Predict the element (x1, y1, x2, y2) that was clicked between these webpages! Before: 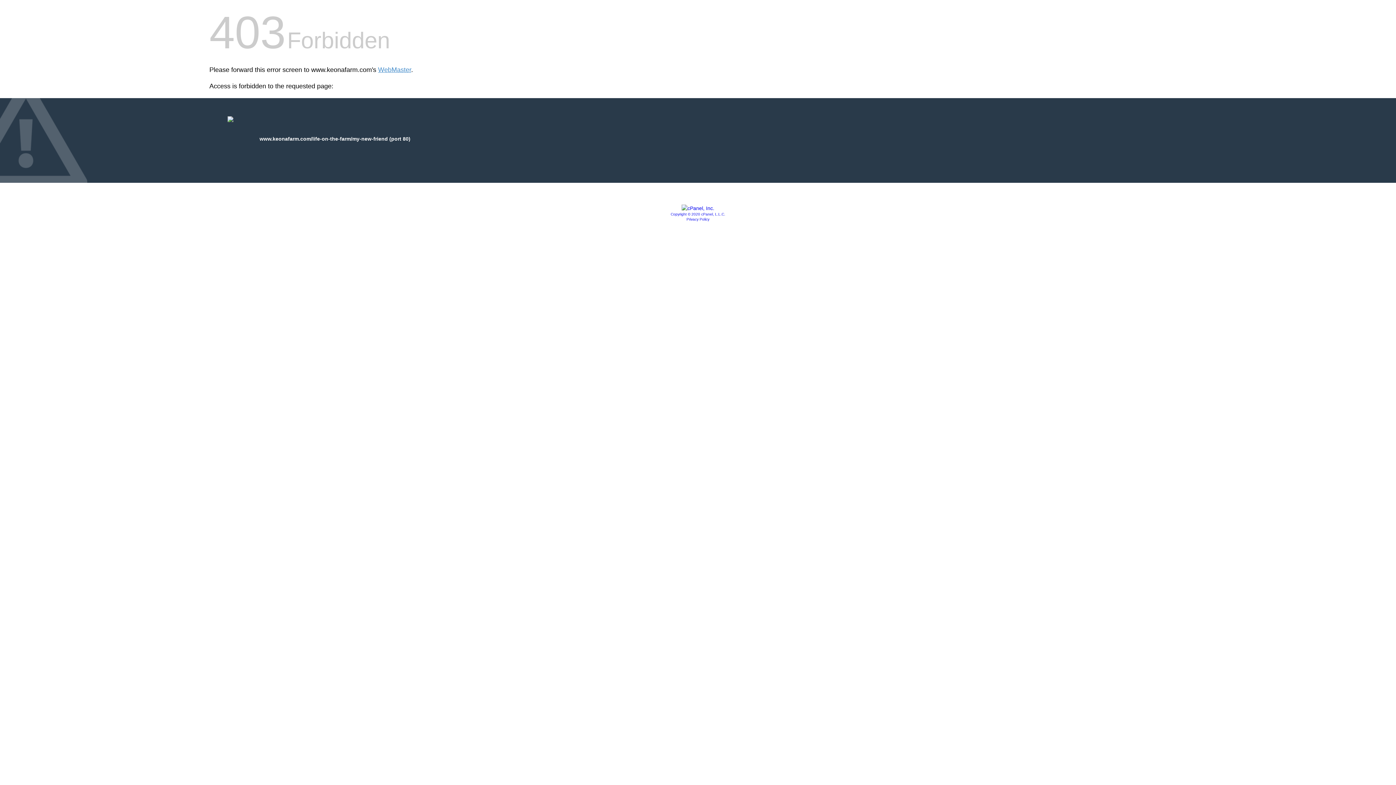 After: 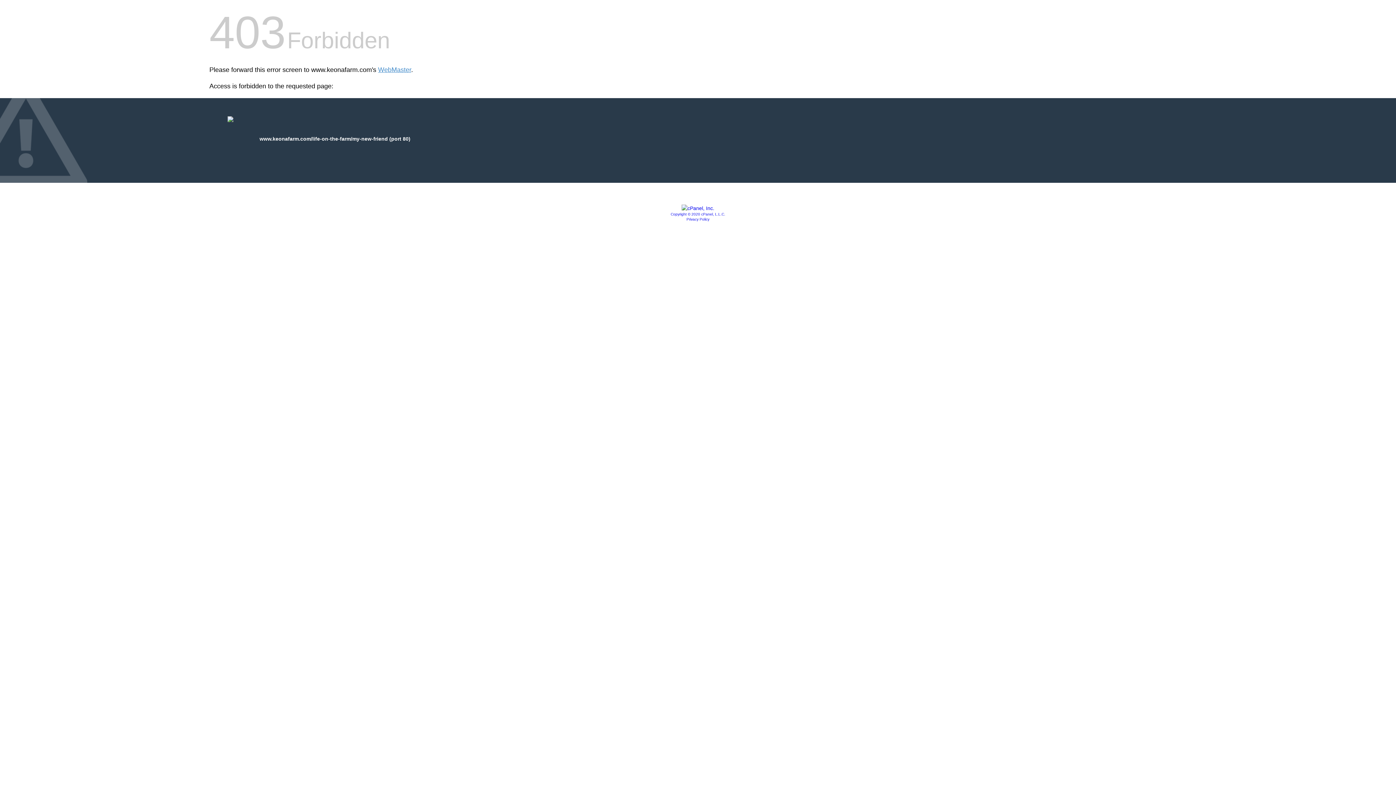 Action: label: Privacy Policy bbox: (686, 217, 709, 221)